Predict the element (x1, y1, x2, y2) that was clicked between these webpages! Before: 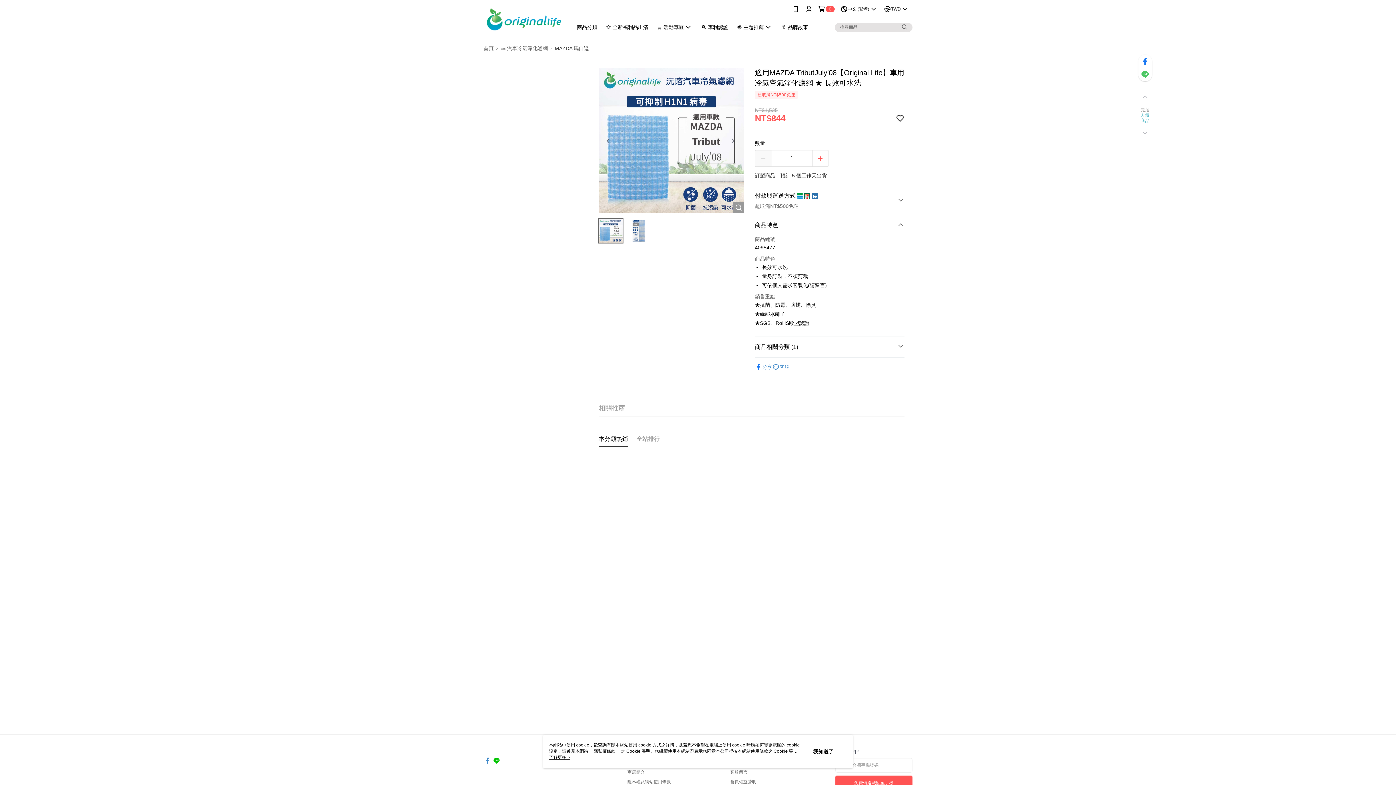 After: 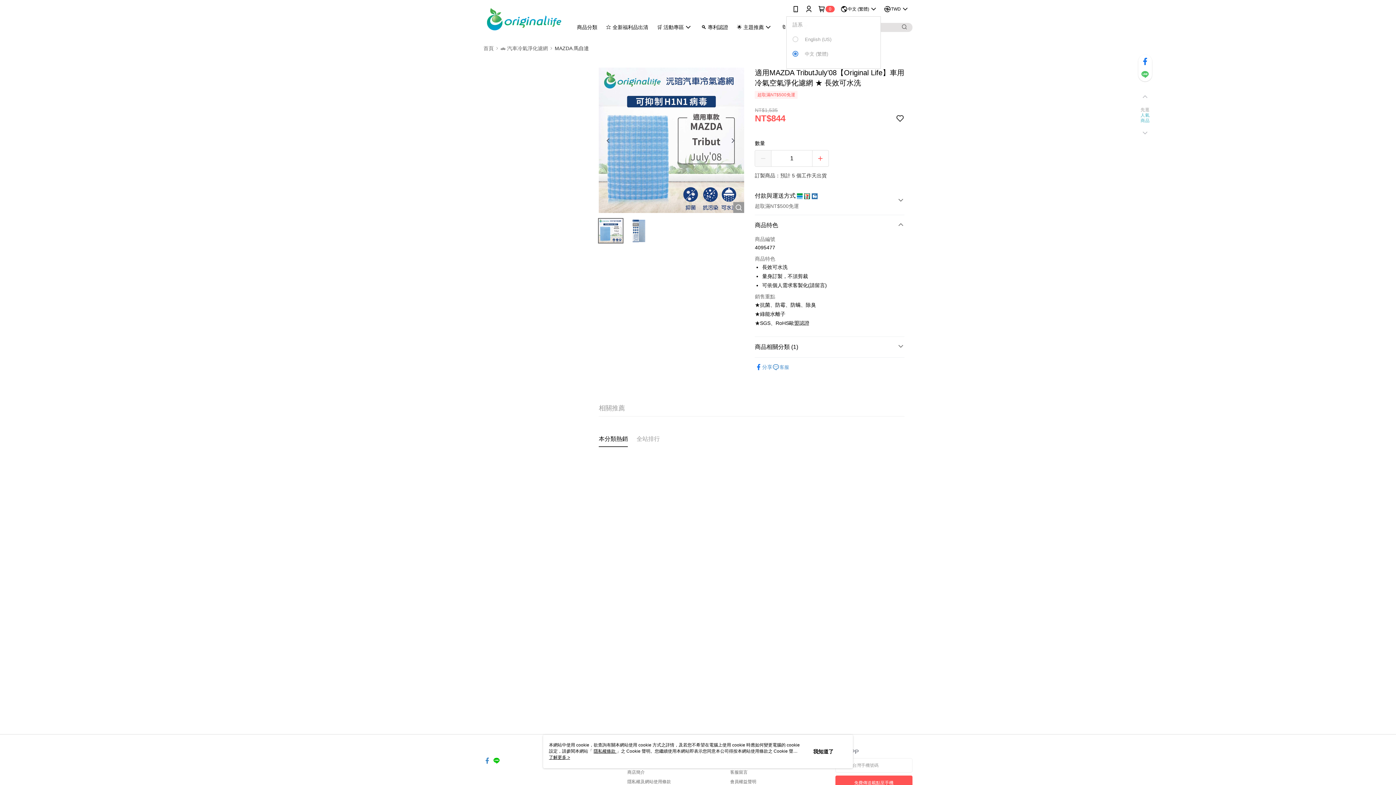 Action: label: 中文 (繁體) bbox: (840, 0, 878, 18)